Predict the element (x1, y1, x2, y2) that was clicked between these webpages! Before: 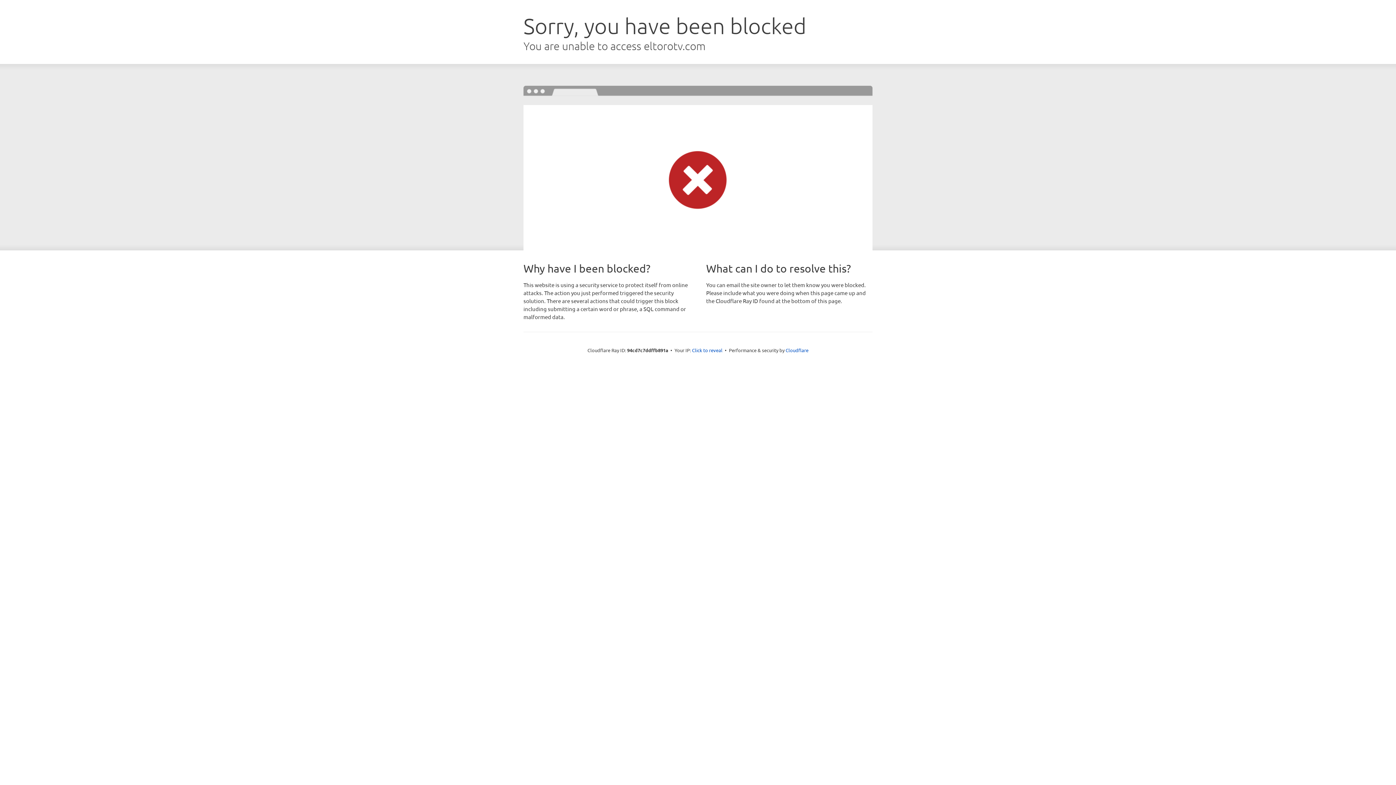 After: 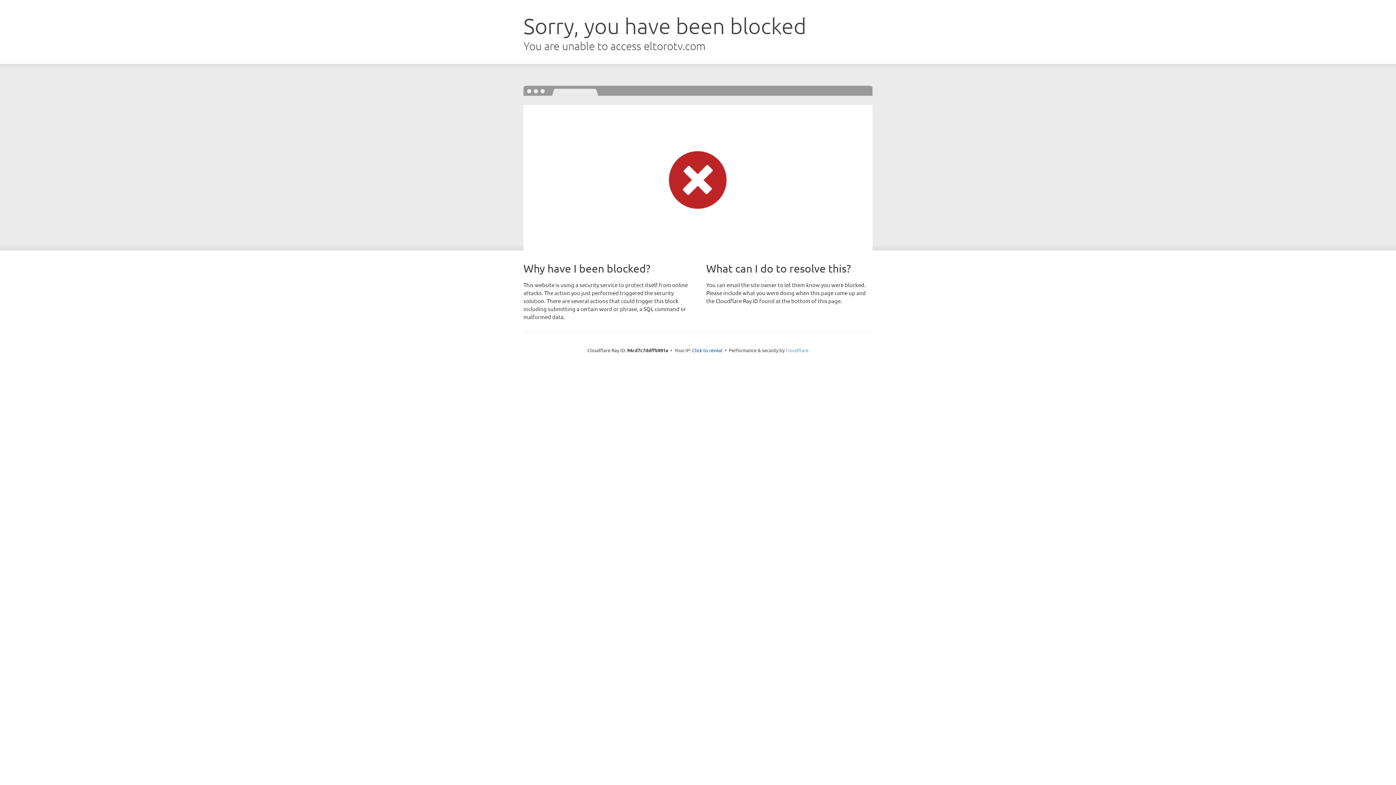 Action: label: Cloudflare bbox: (785, 347, 808, 353)